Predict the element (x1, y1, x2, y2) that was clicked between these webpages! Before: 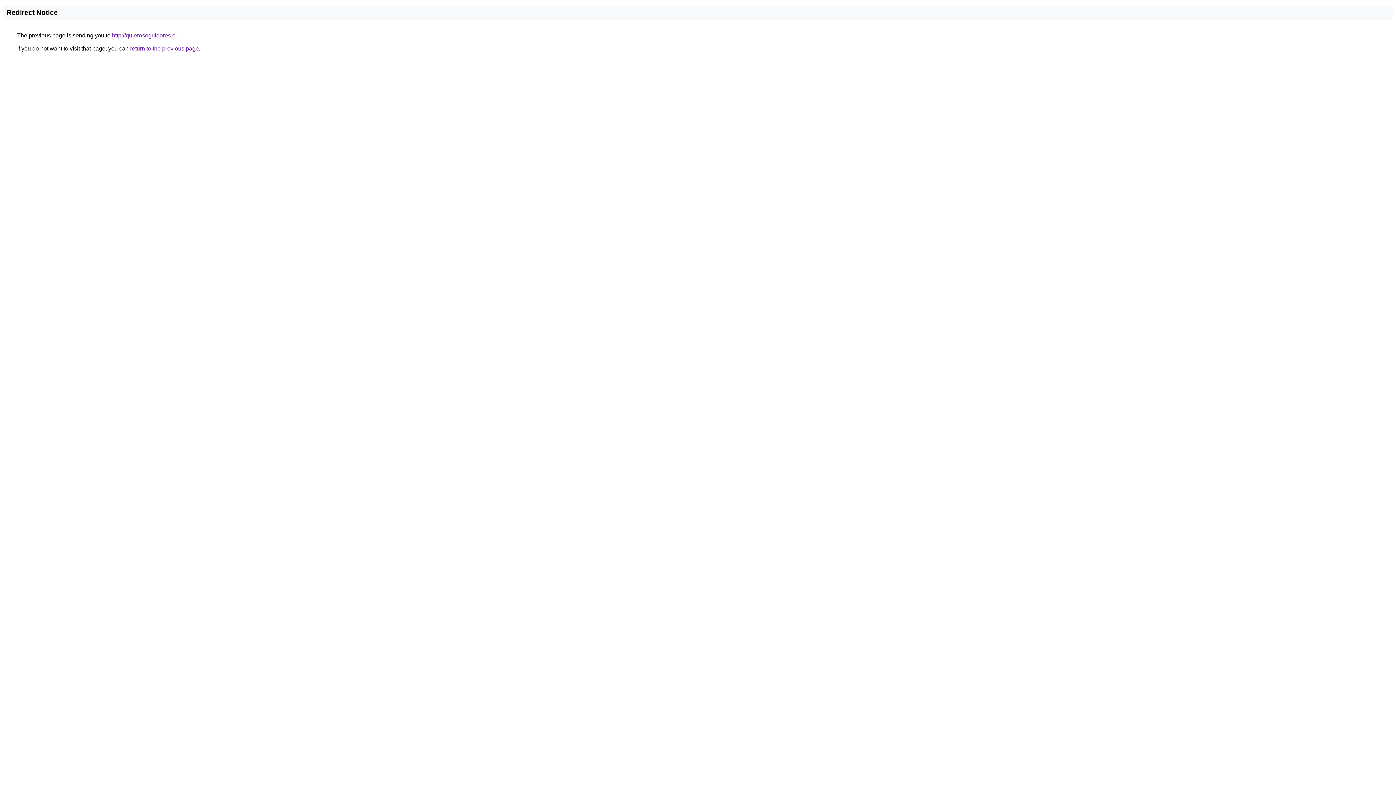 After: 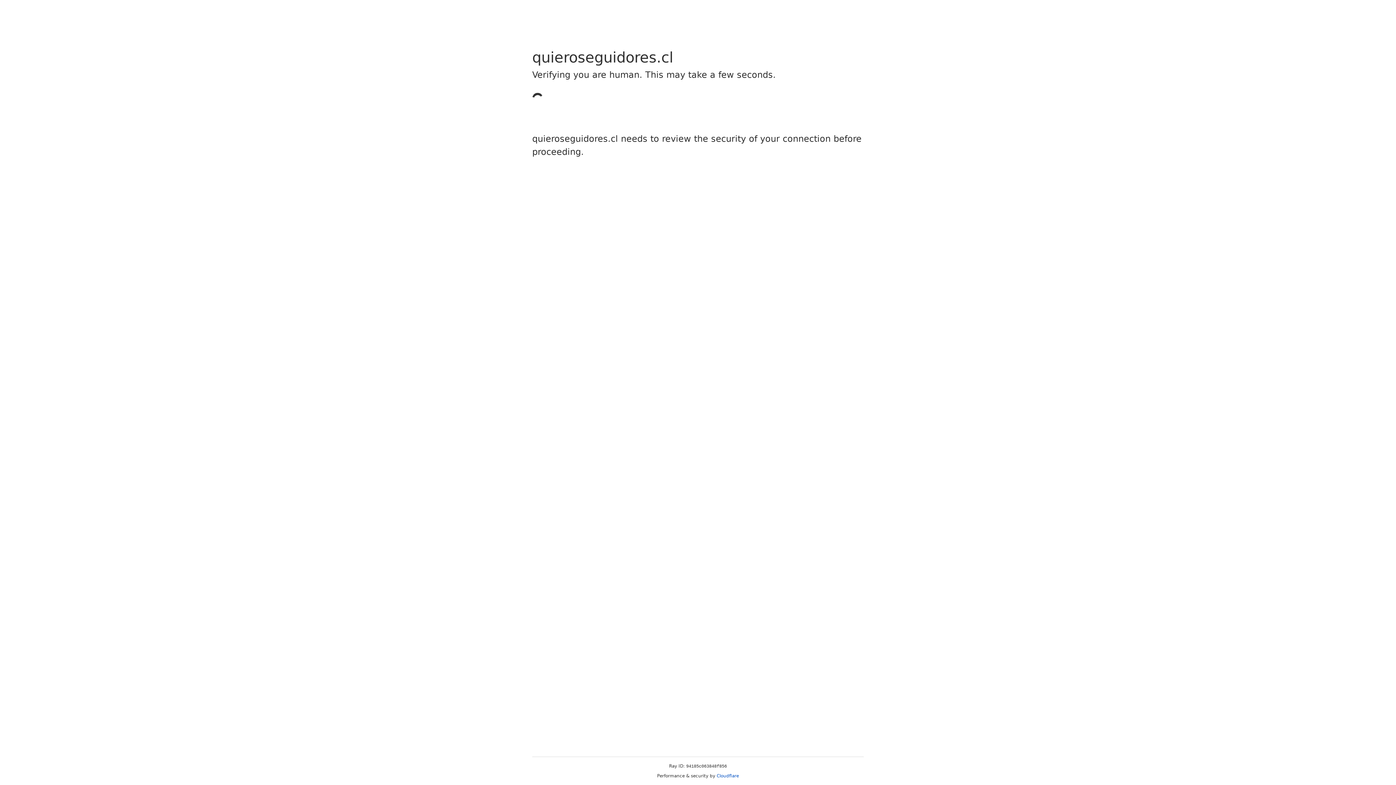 Action: label: http://quieroseguidores.cl bbox: (112, 32, 176, 38)